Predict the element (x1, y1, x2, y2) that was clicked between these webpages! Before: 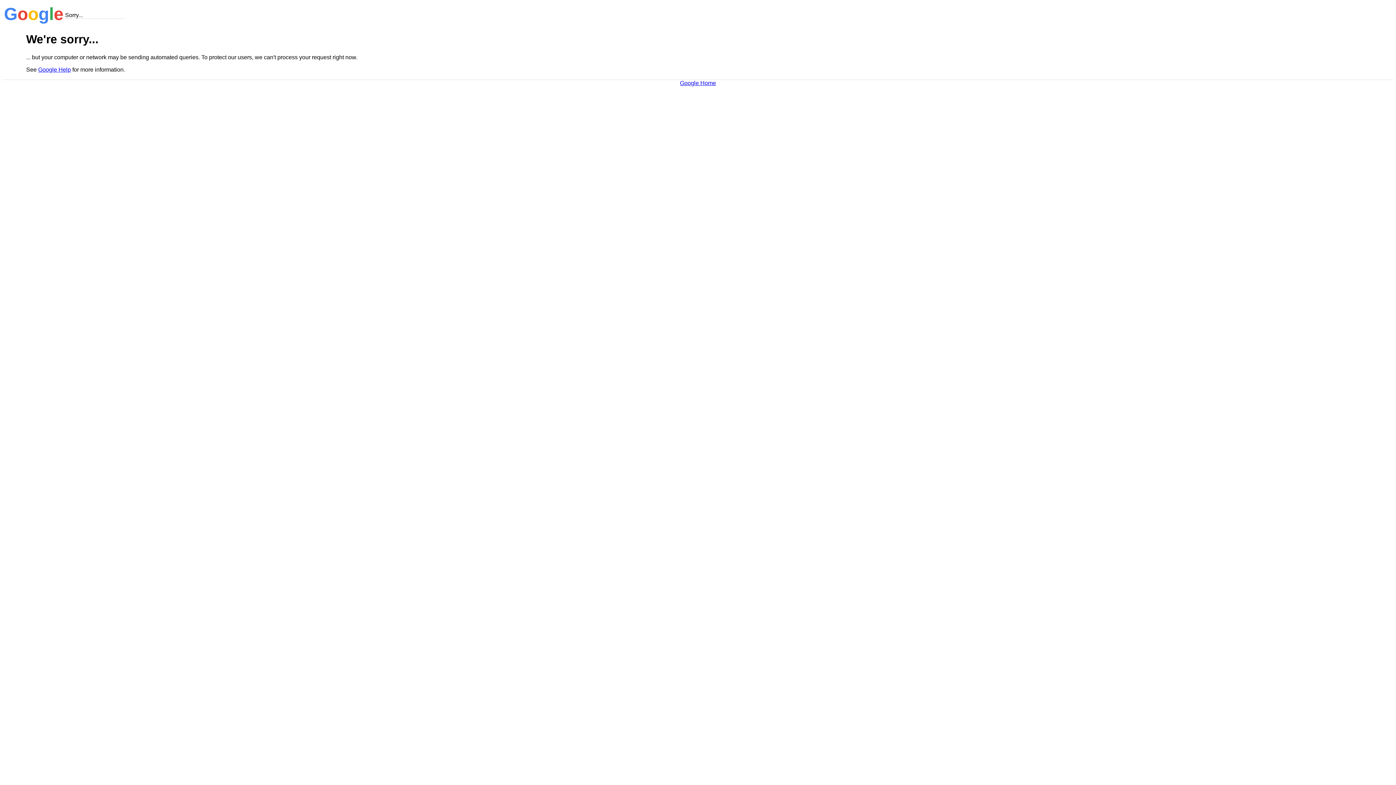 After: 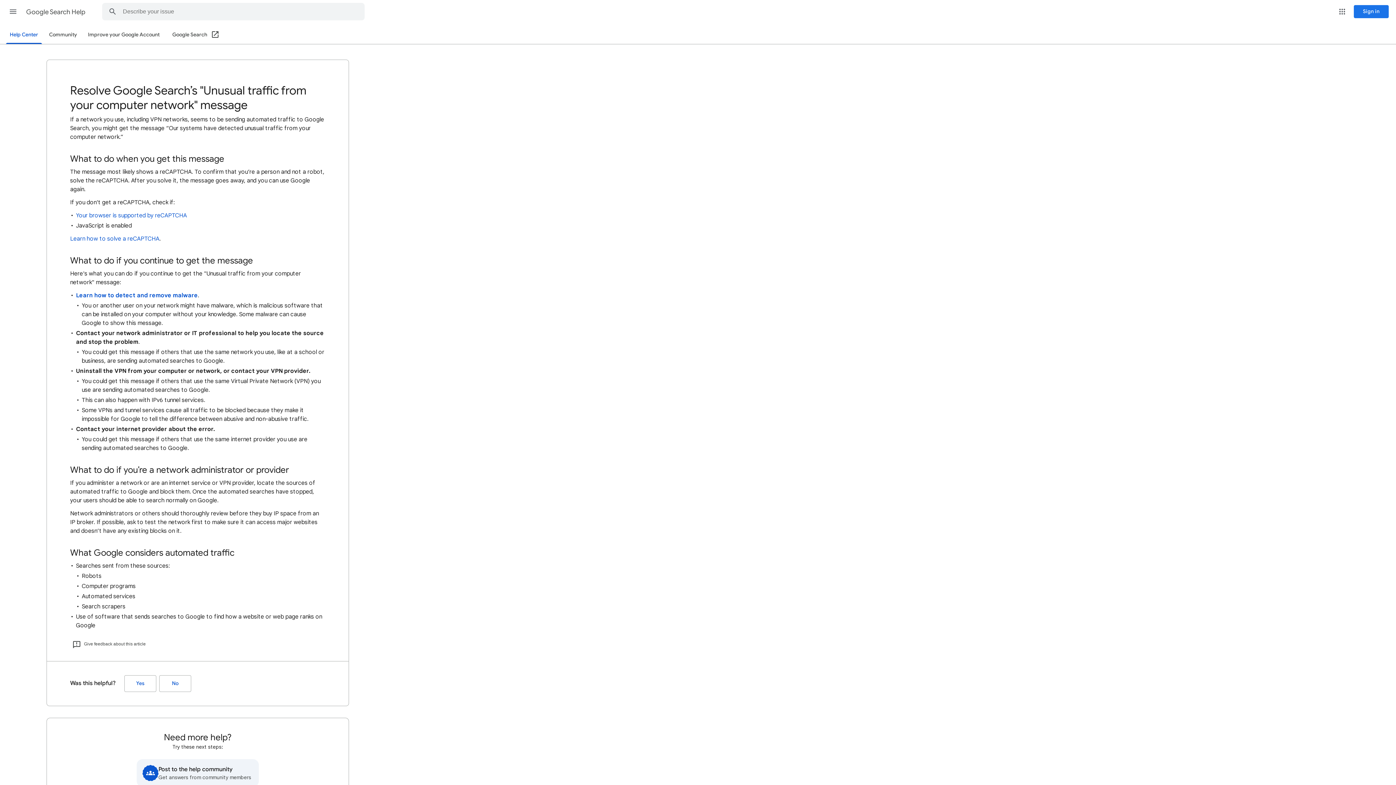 Action: bbox: (38, 66, 70, 72) label: Google Help